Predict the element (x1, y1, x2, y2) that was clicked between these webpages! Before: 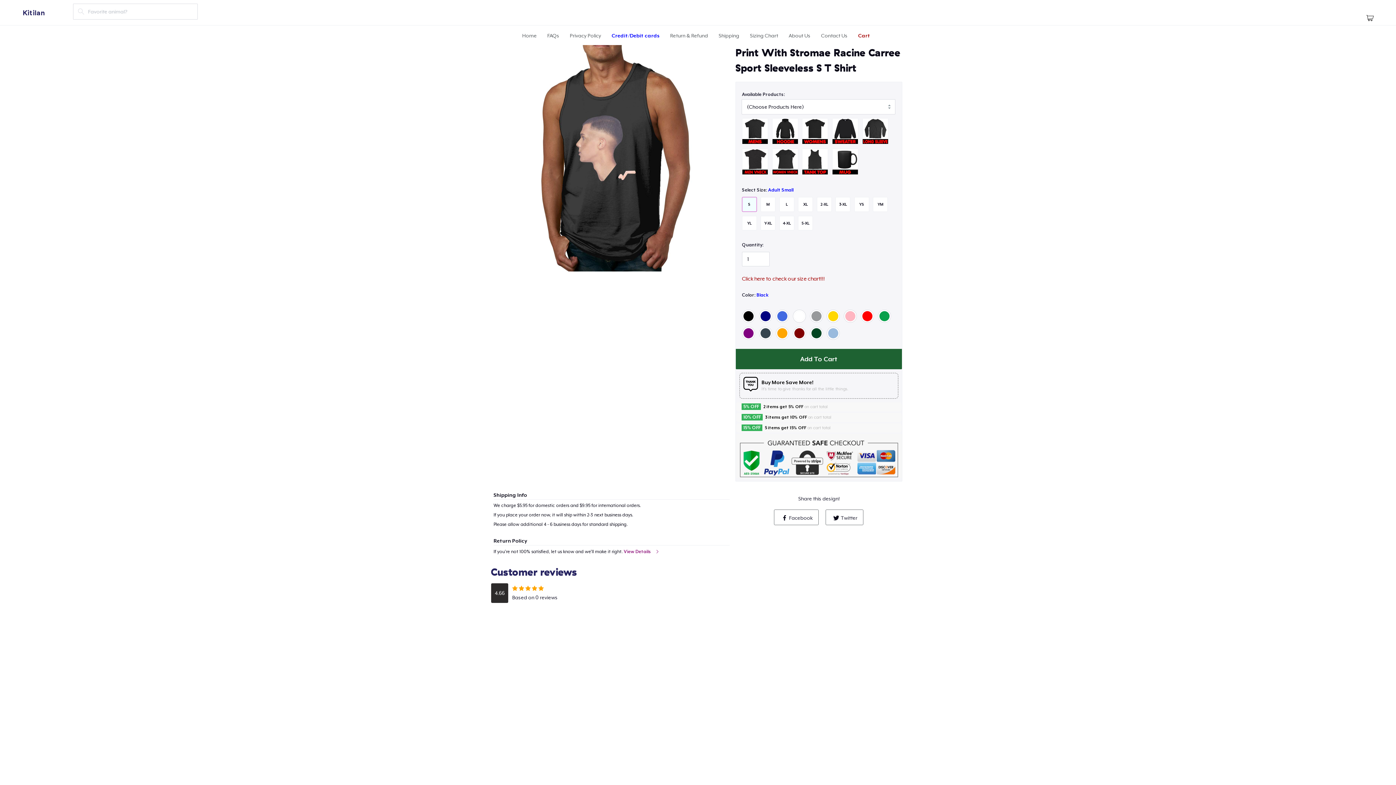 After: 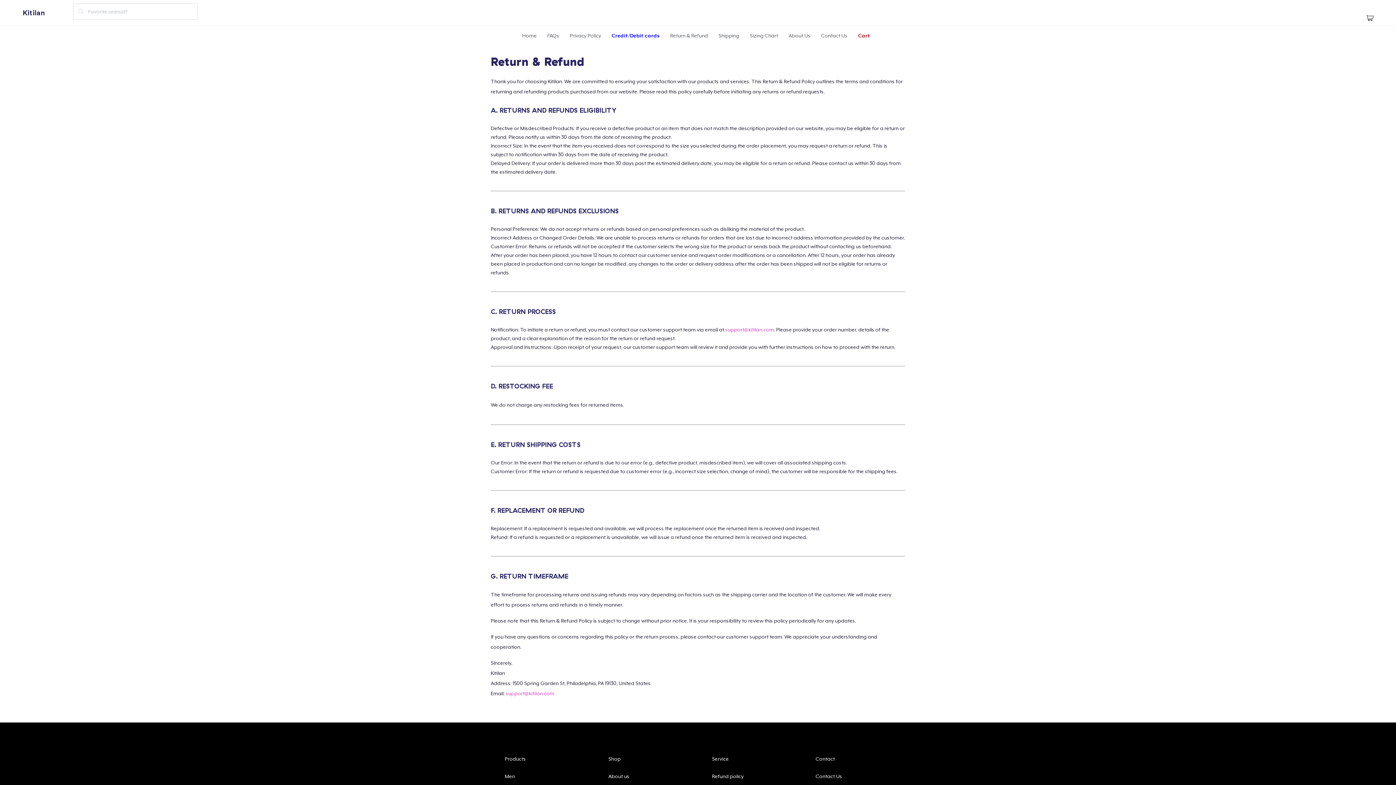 Action: bbox: (623, 546, 662, 557) label: View Details 